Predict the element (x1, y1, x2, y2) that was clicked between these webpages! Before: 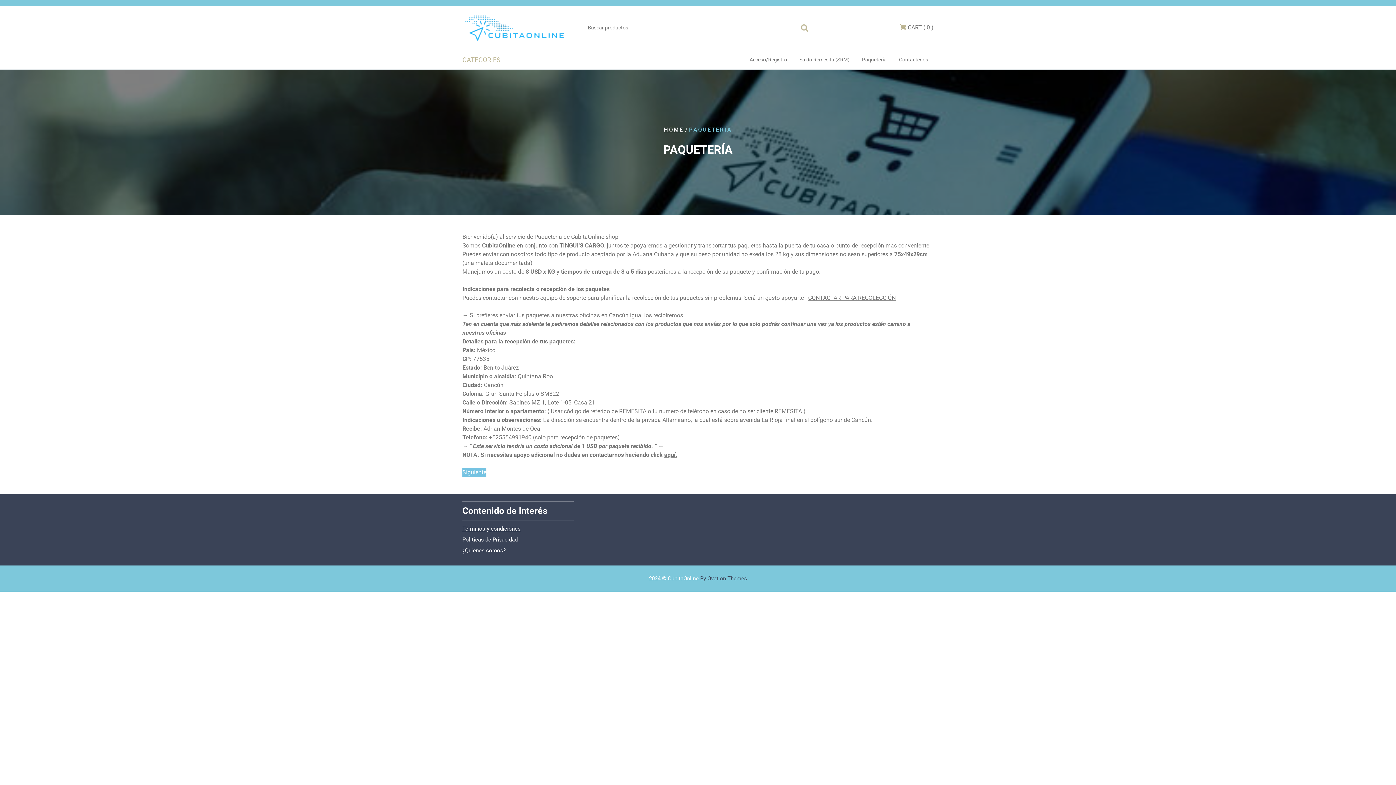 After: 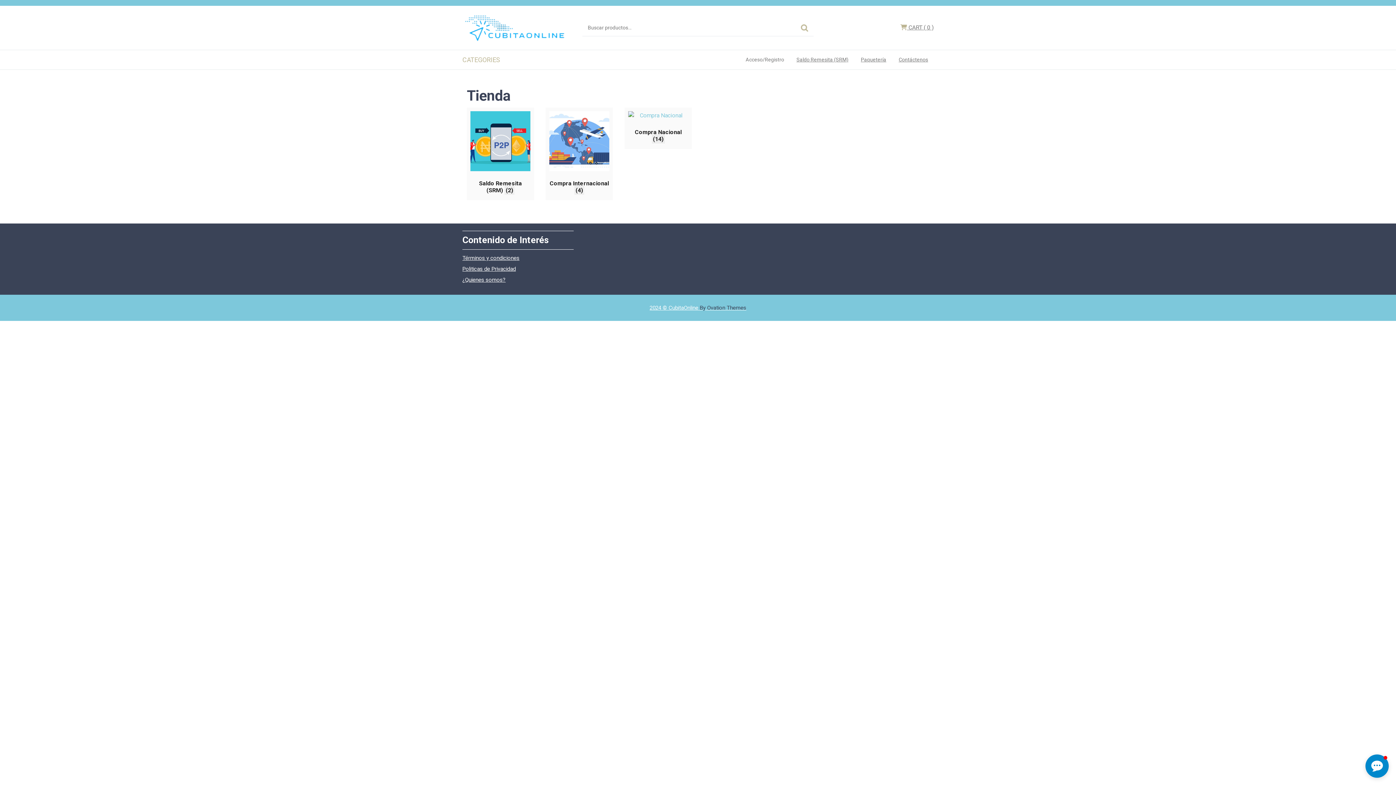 Action: bbox: (462, 11, 573, 43)